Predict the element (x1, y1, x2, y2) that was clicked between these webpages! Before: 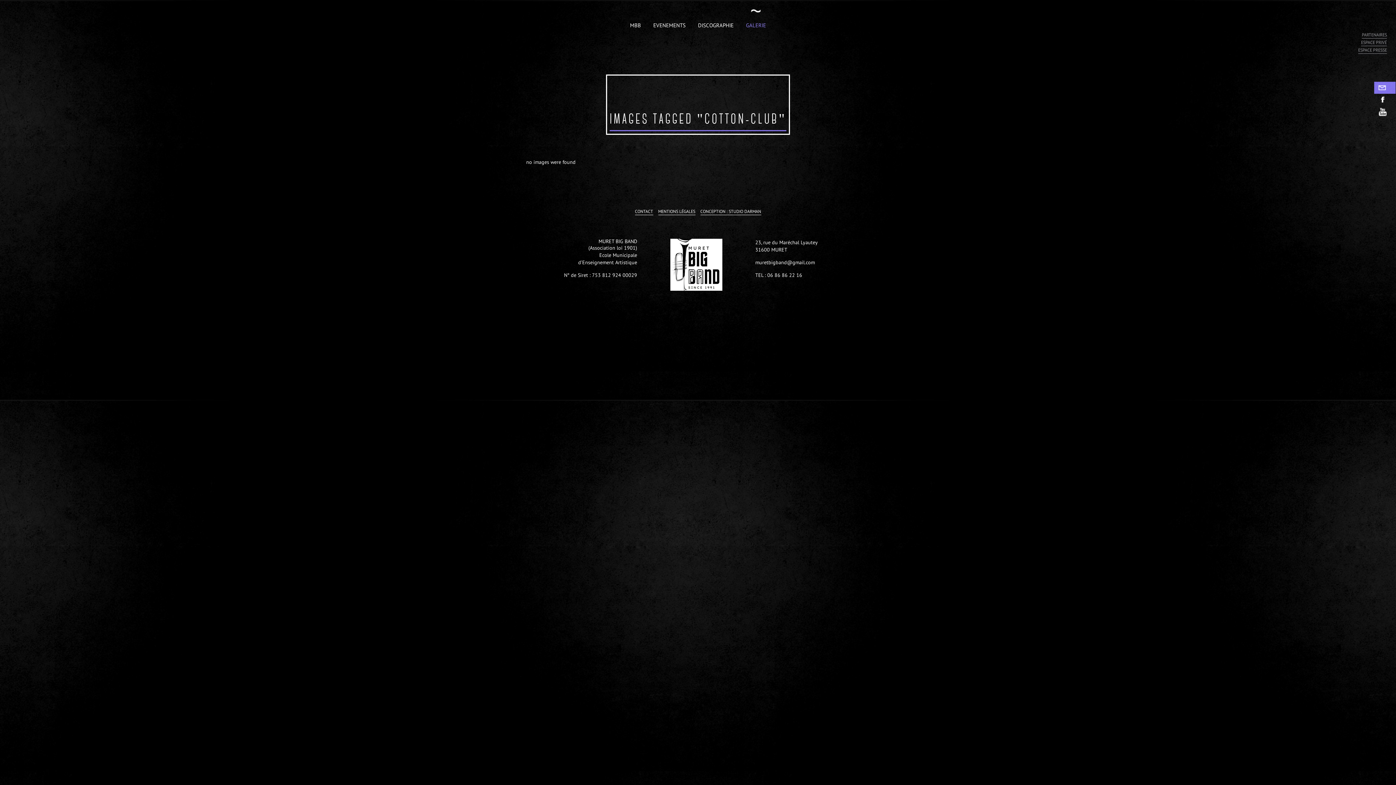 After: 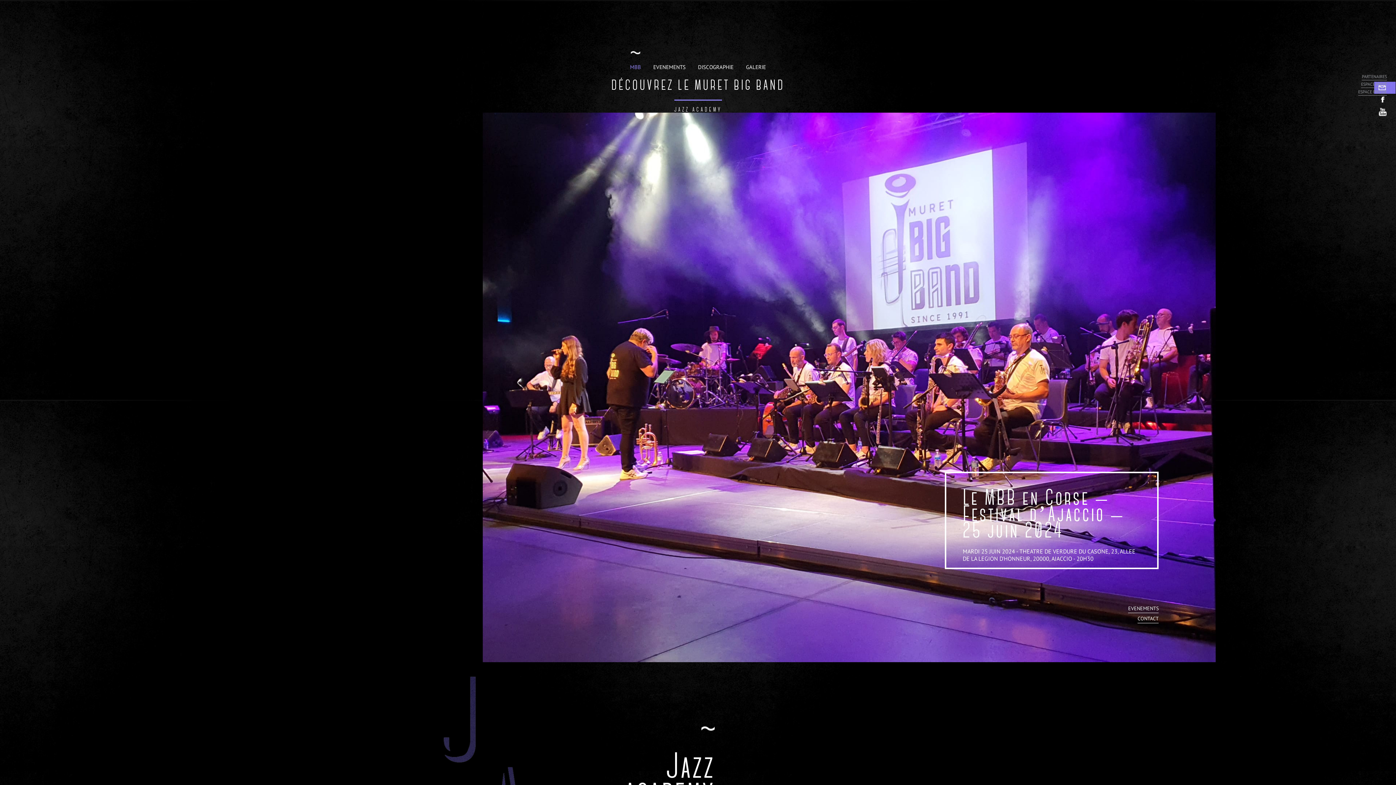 Action: label: MBB bbox: (624, 9, 646, 34)